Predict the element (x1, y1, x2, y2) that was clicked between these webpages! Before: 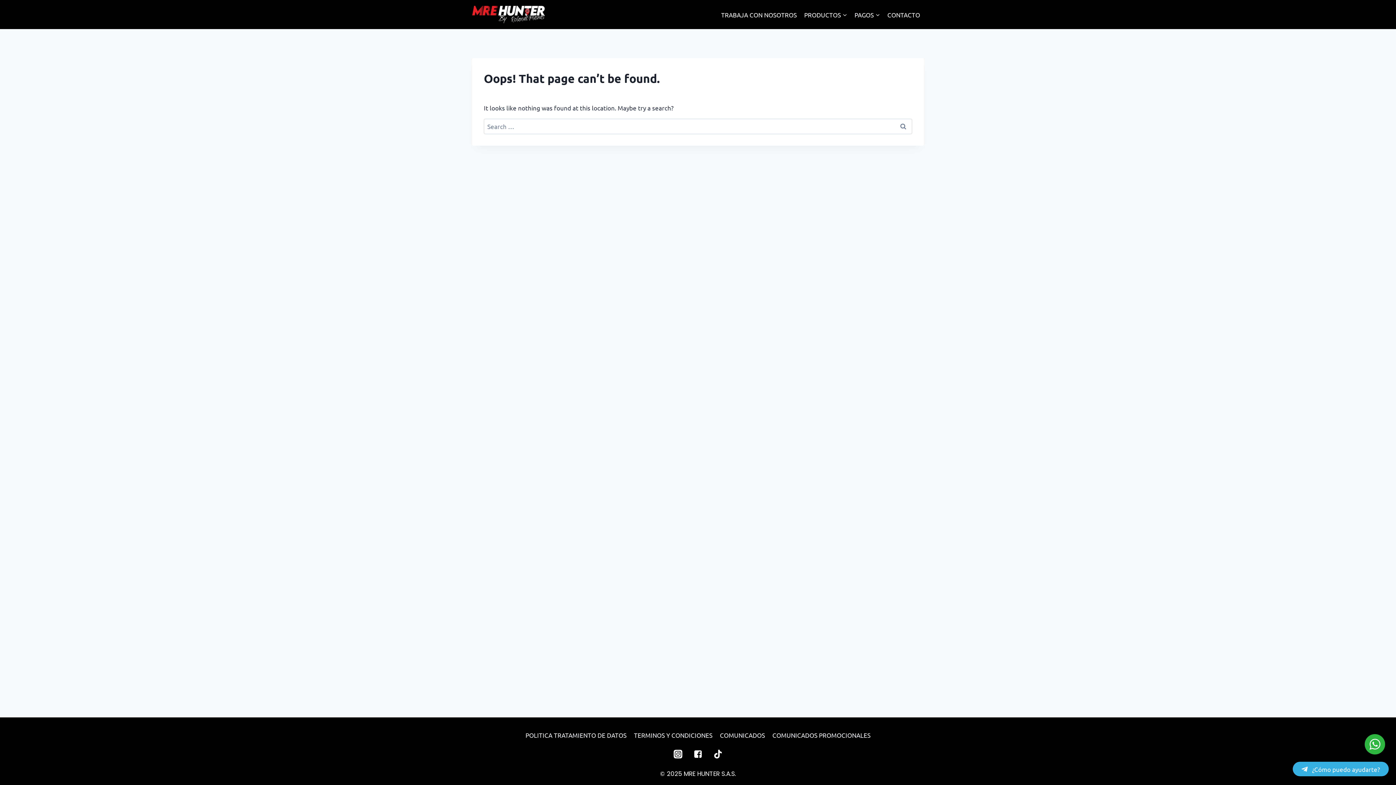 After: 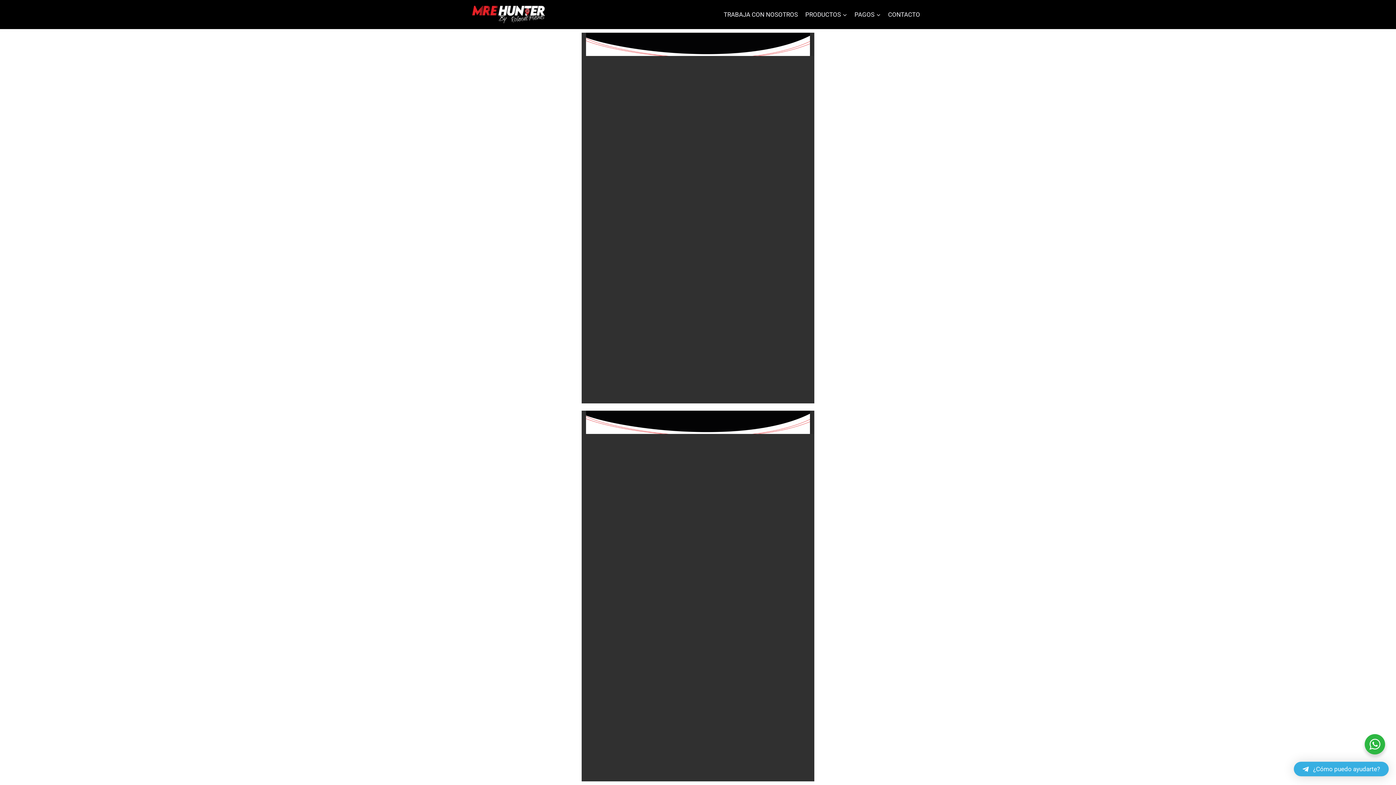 Action: label: COMUNICADOS bbox: (716, 726, 768, 744)